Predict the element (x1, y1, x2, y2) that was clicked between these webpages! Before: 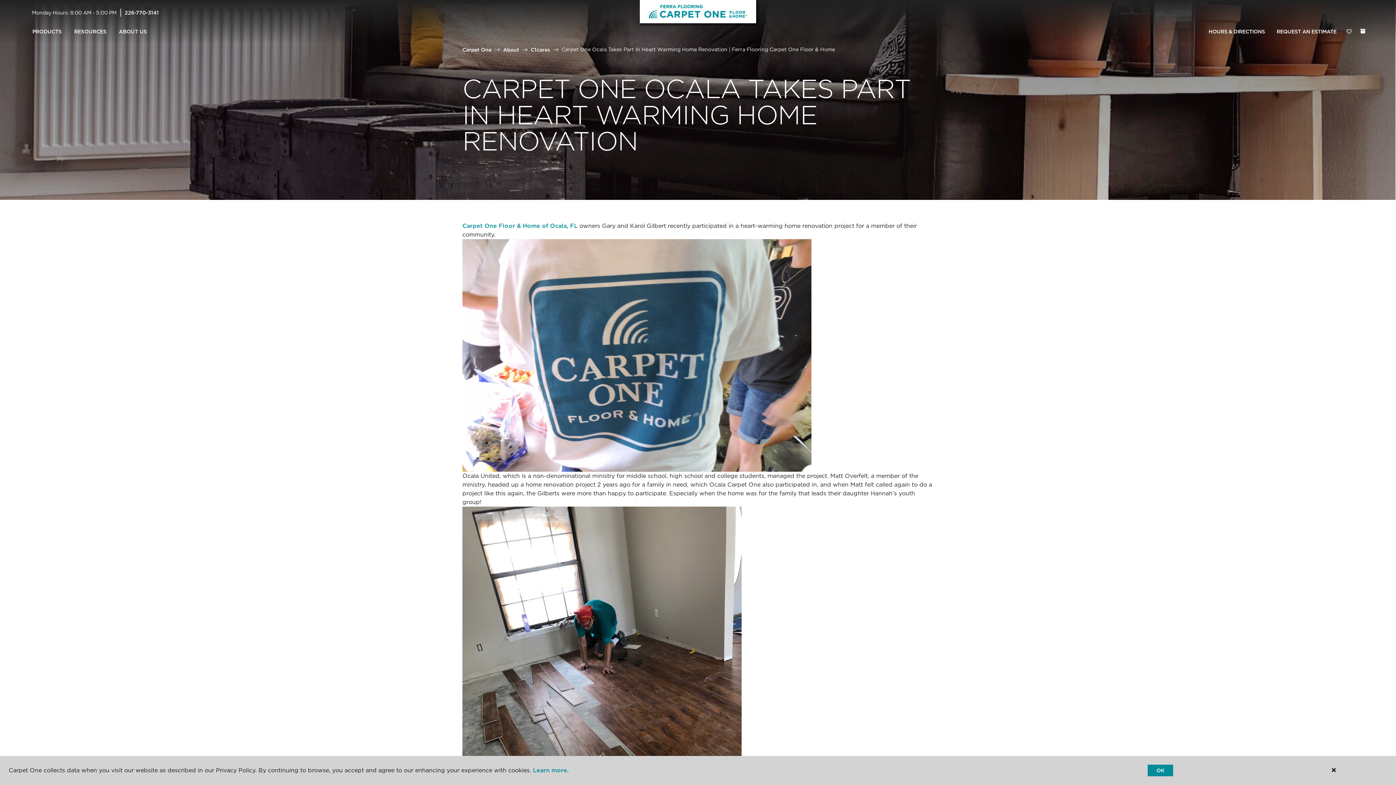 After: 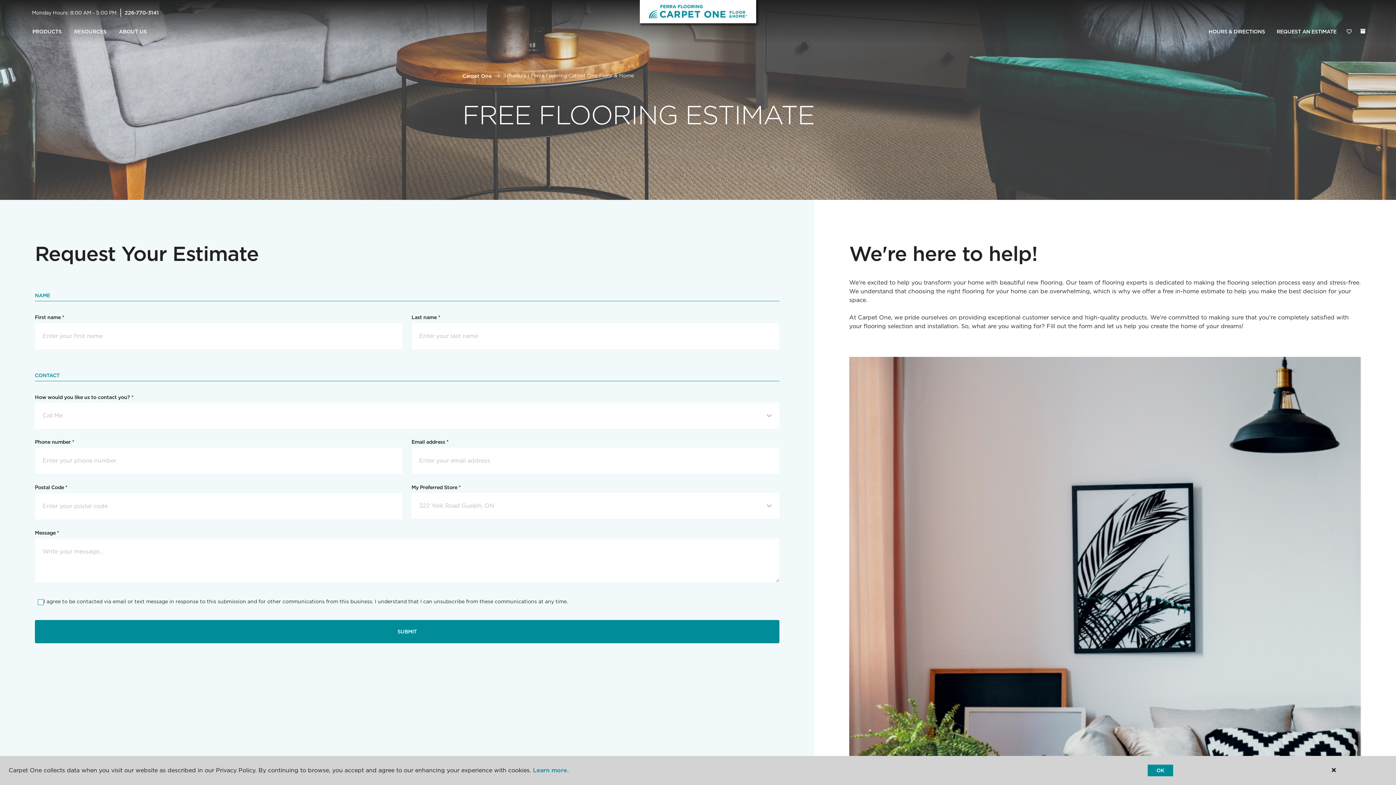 Action: bbox: (1271, 24, 1342, 39) label: REQUEST AN ESTIMATE